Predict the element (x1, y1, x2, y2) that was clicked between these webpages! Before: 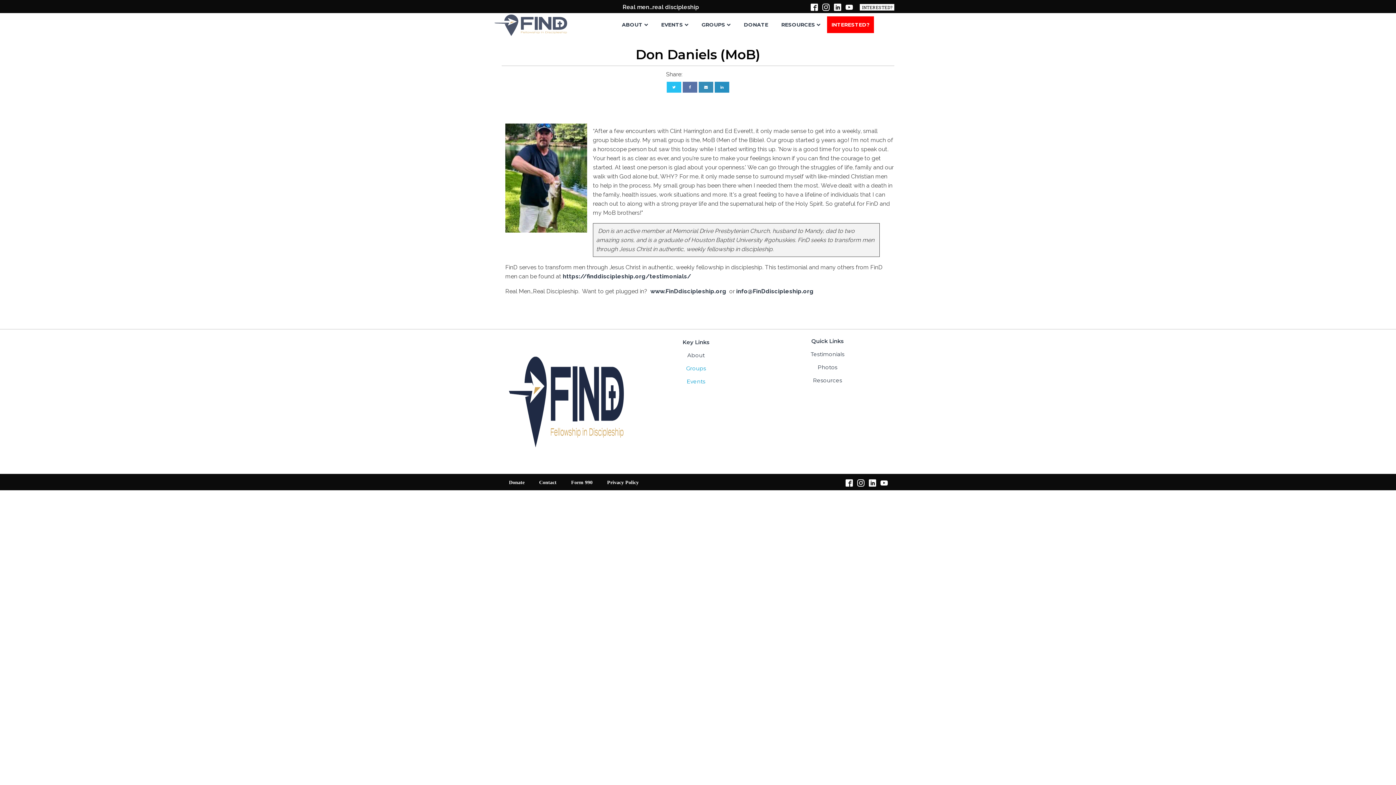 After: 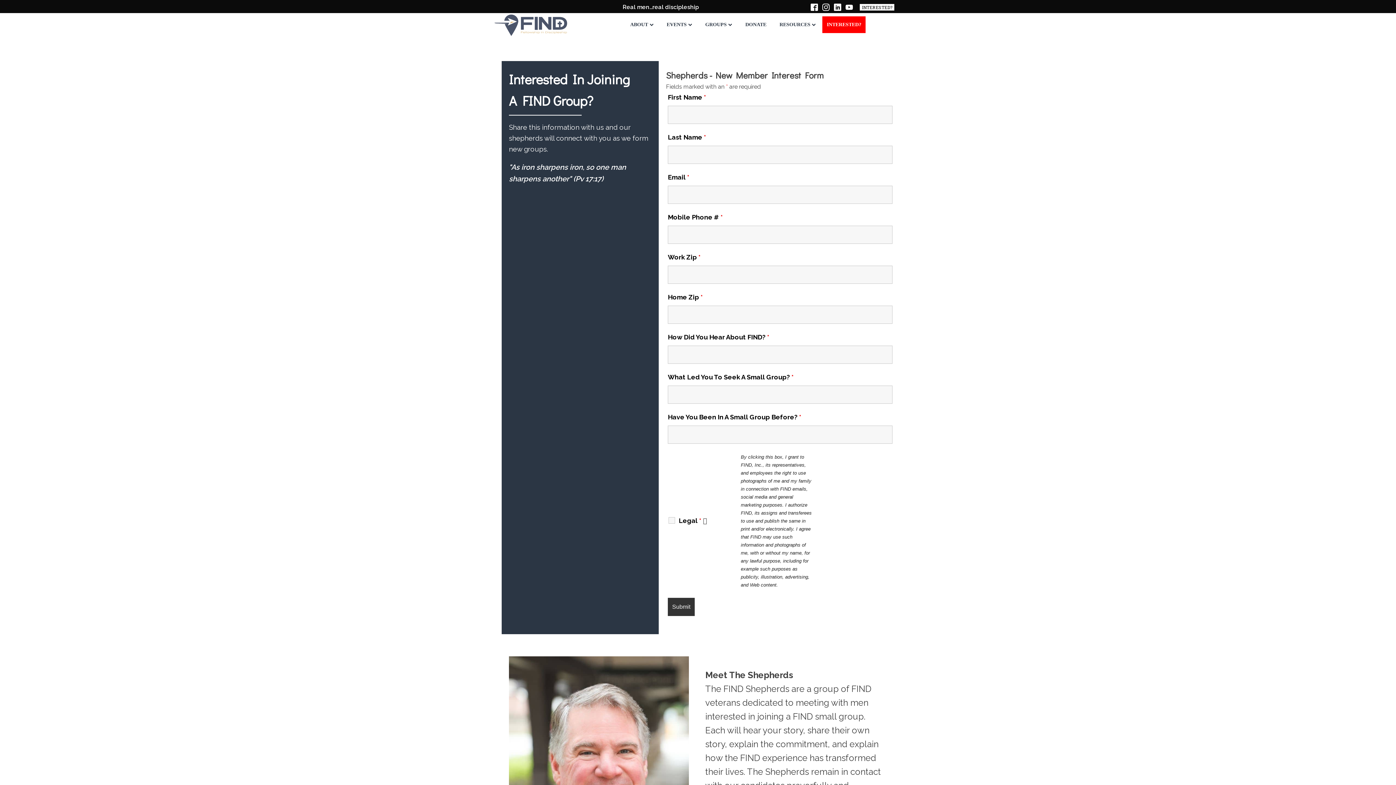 Action: bbox: (860, 3, 894, 10) label: INTERESTED?